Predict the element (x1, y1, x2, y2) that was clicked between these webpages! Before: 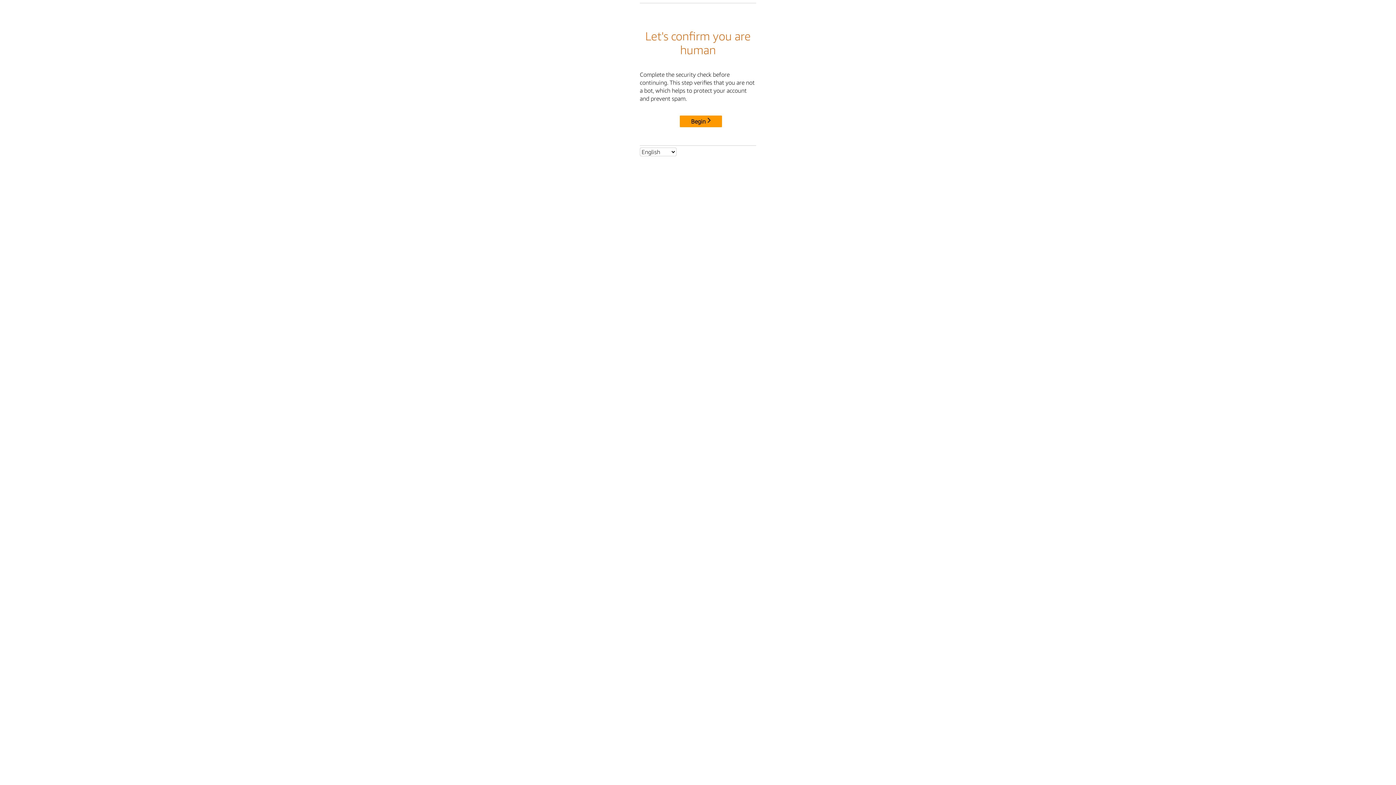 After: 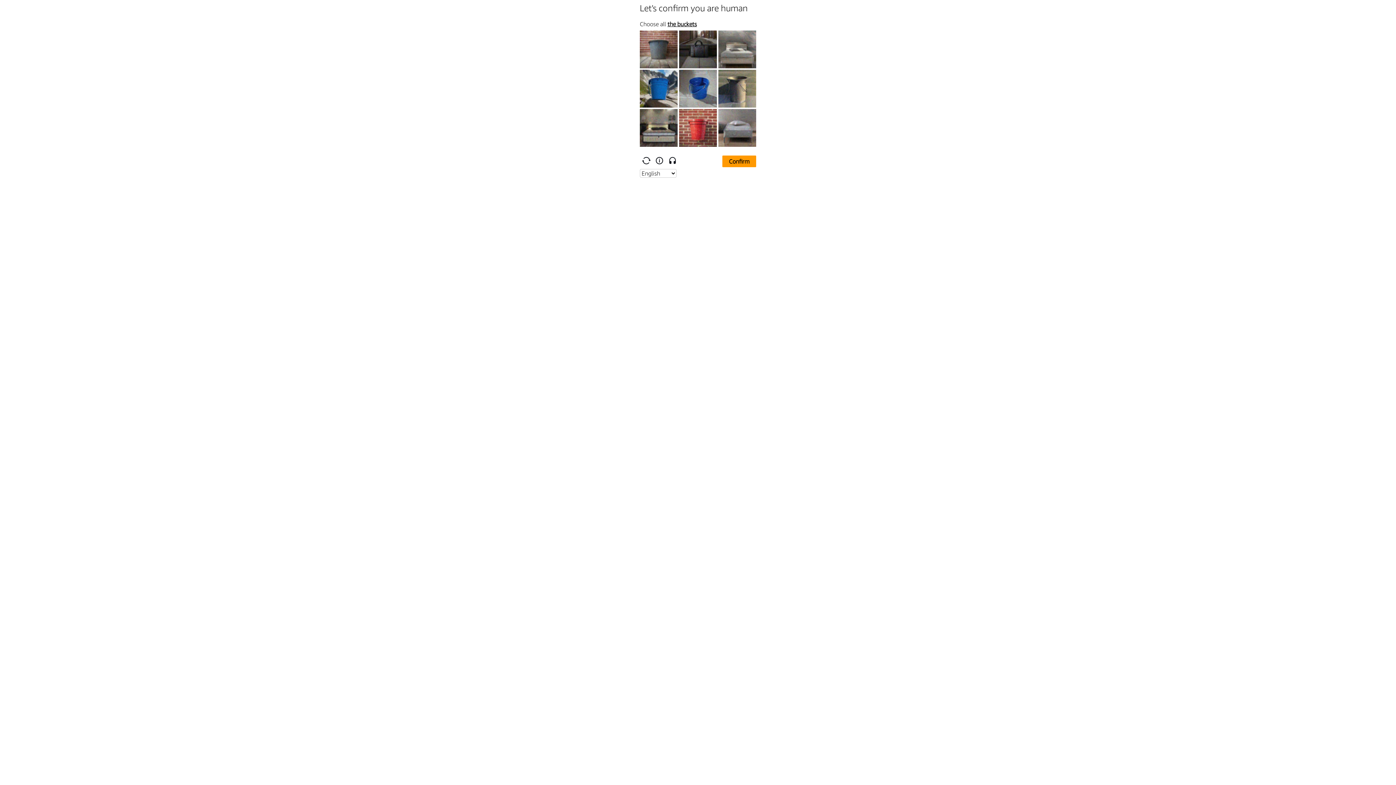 Action: bbox: (680, 115, 722, 127) label: Begin